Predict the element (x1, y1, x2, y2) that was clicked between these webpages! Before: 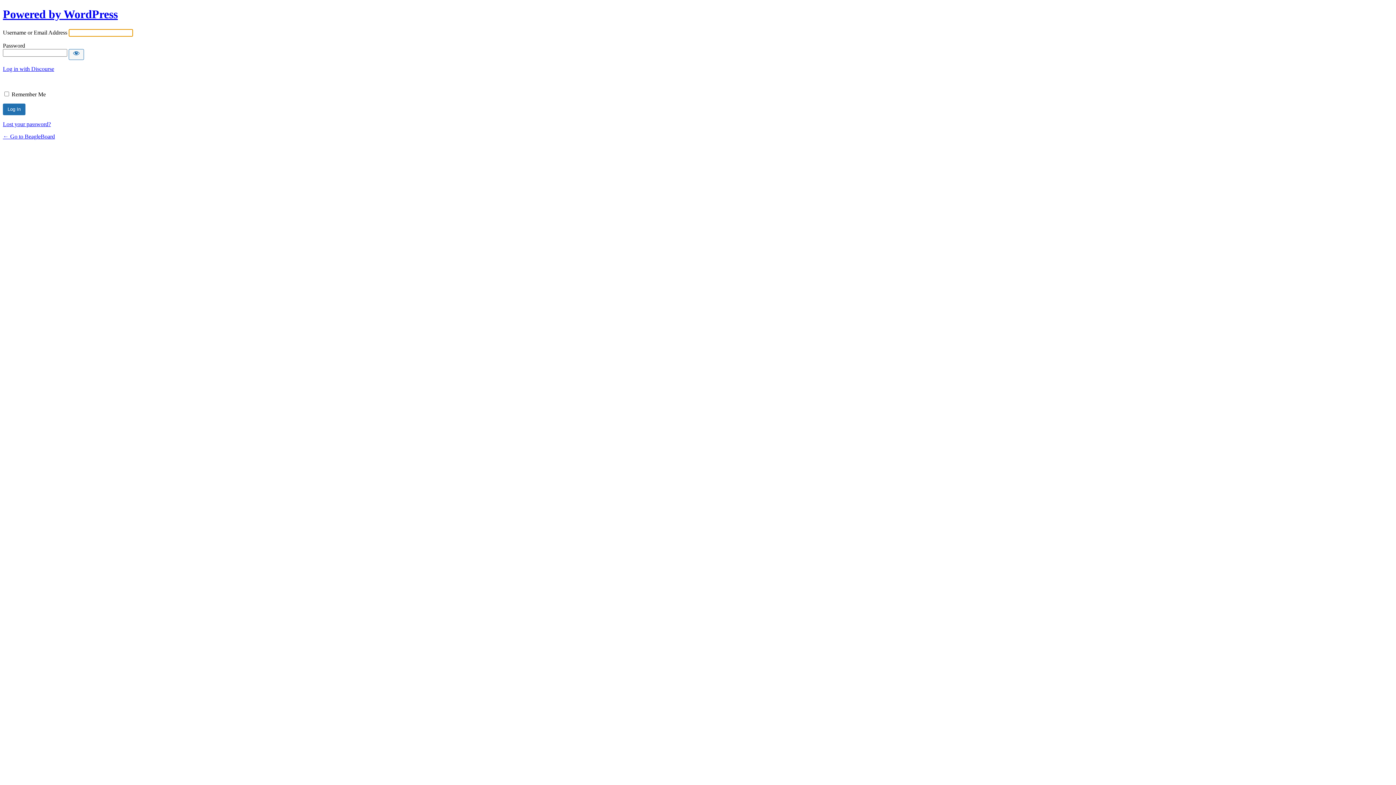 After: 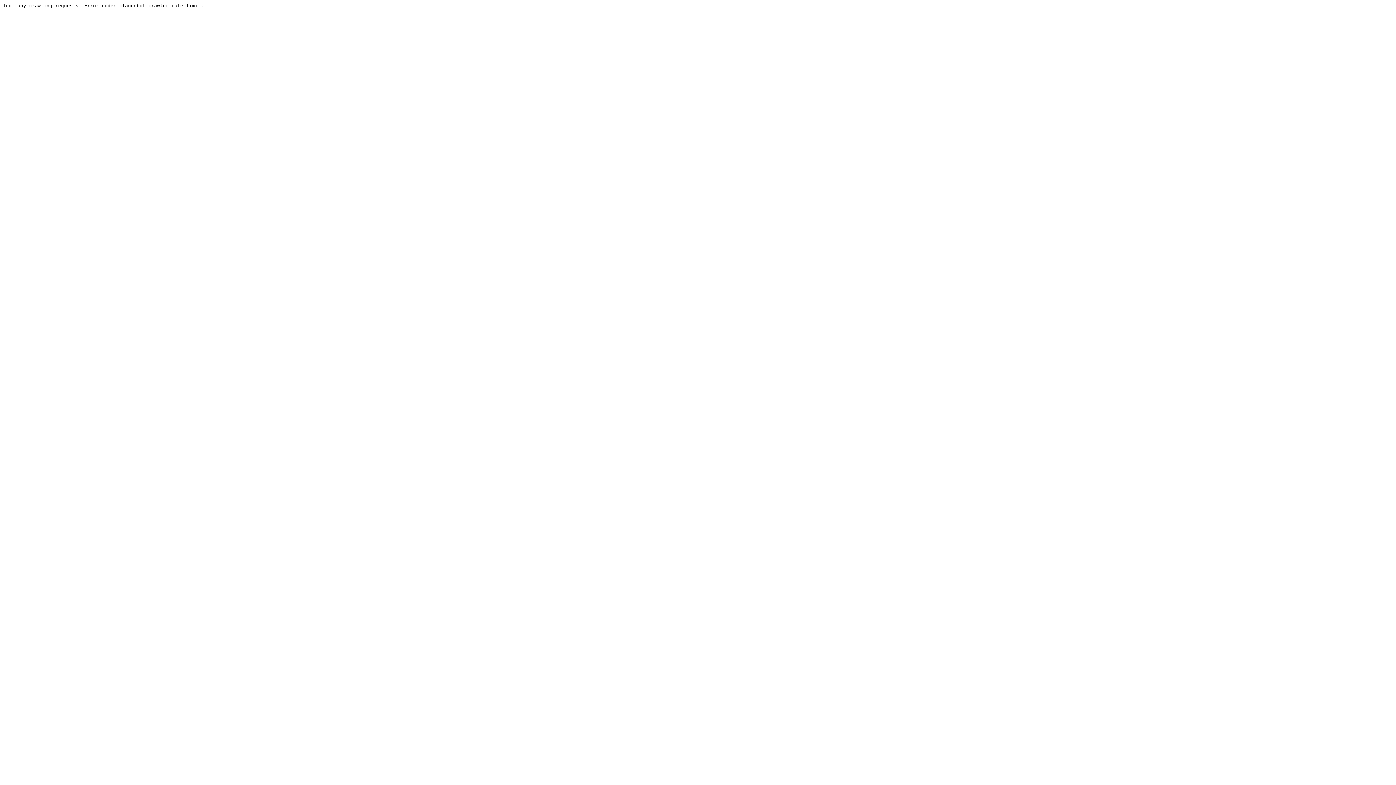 Action: label: Log in with Discourse bbox: (2, 65, 54, 71)